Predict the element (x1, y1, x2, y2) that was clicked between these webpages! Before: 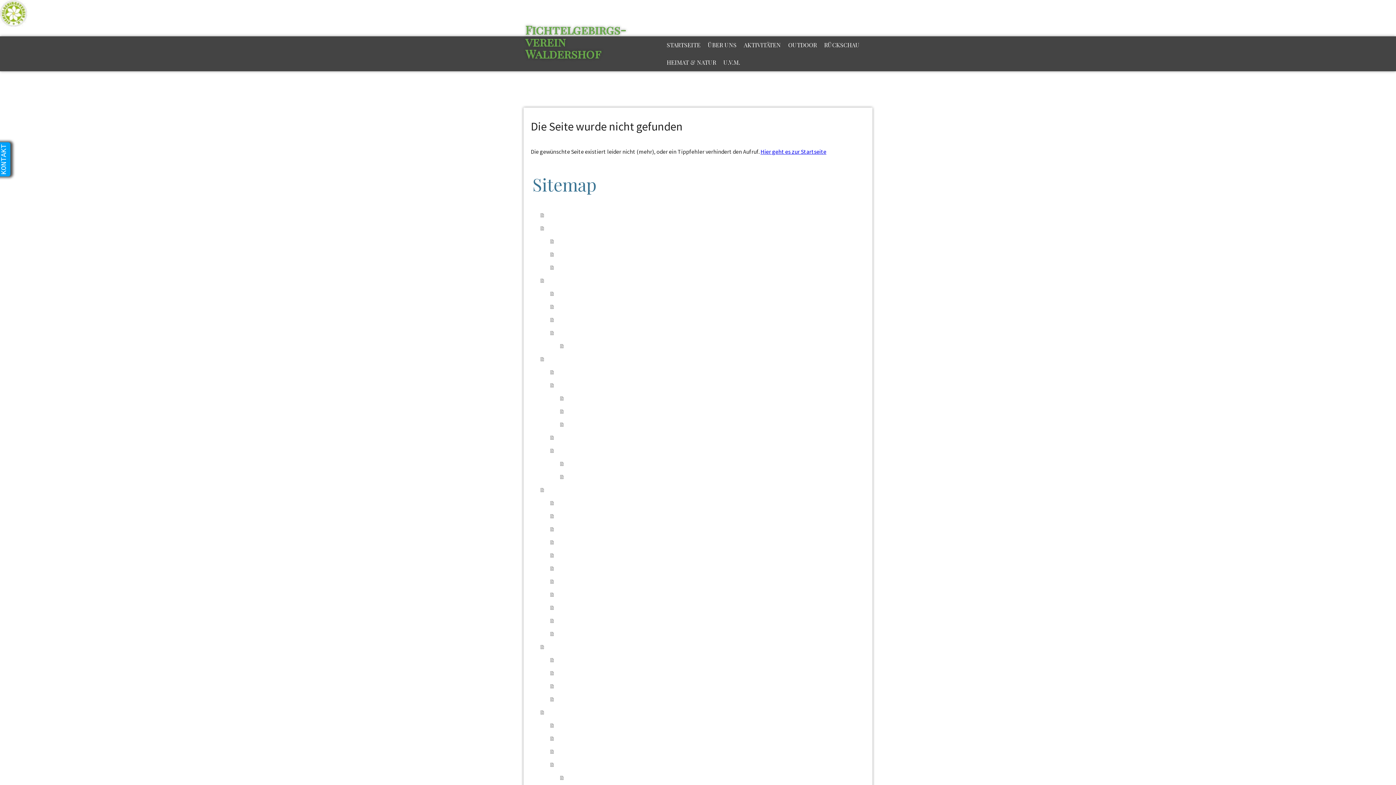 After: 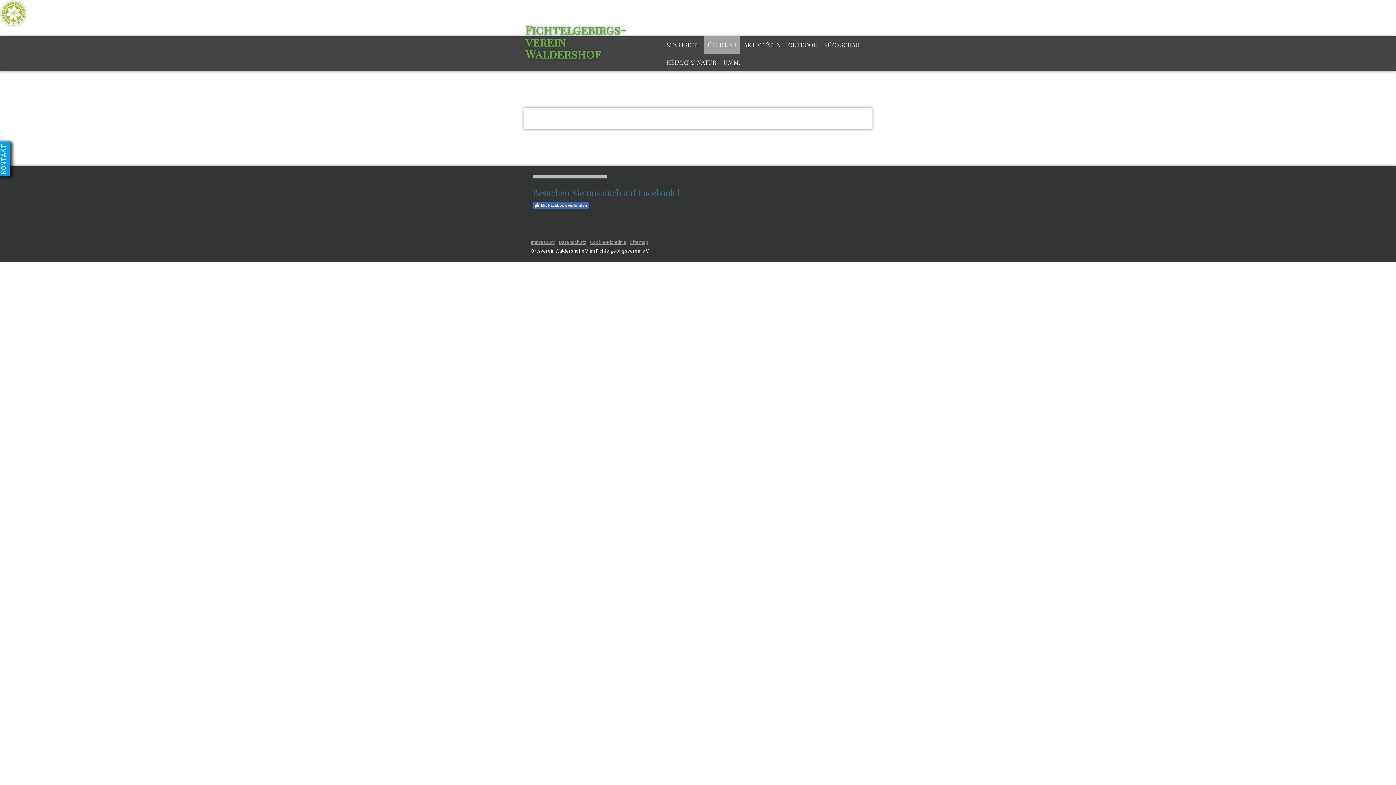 Action: label: Über uns bbox: (540, 221, 865, 234)